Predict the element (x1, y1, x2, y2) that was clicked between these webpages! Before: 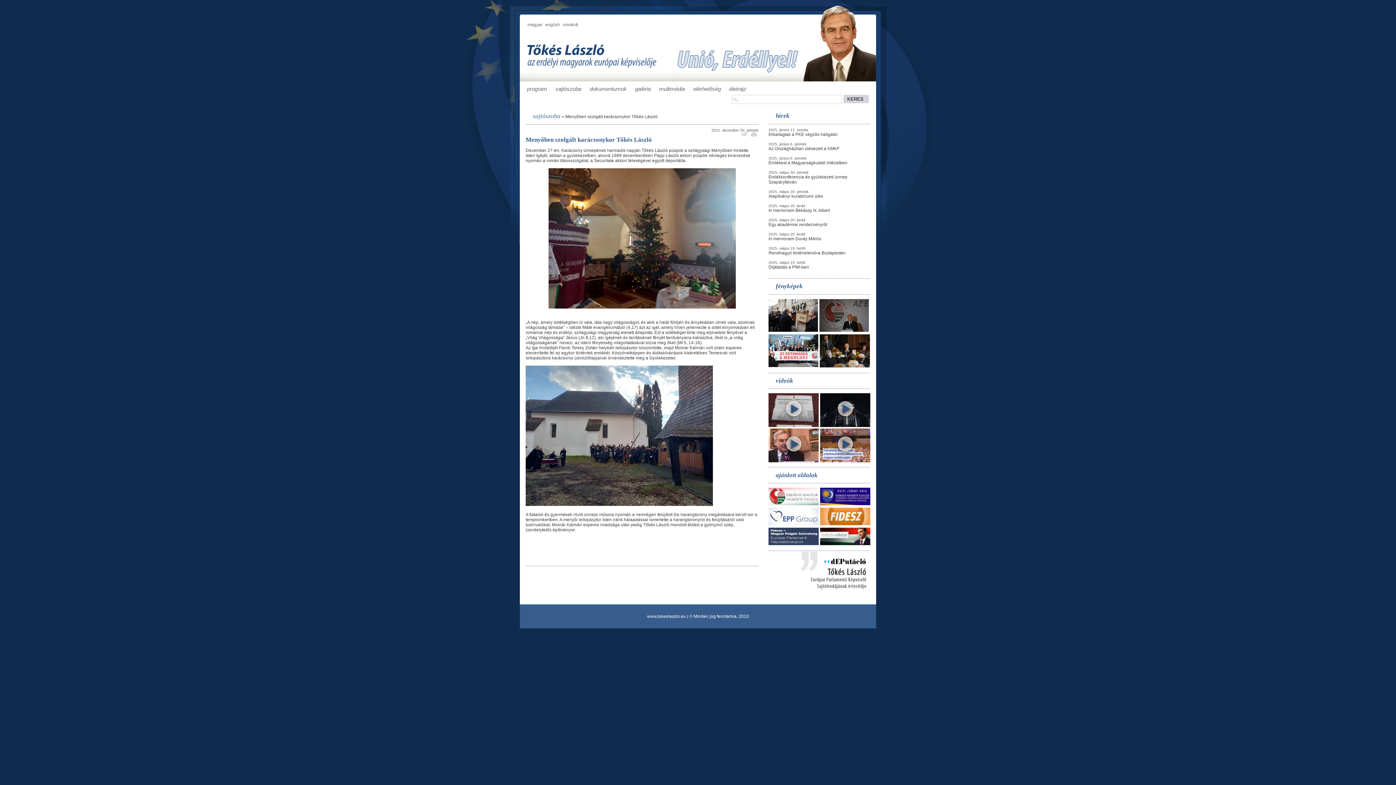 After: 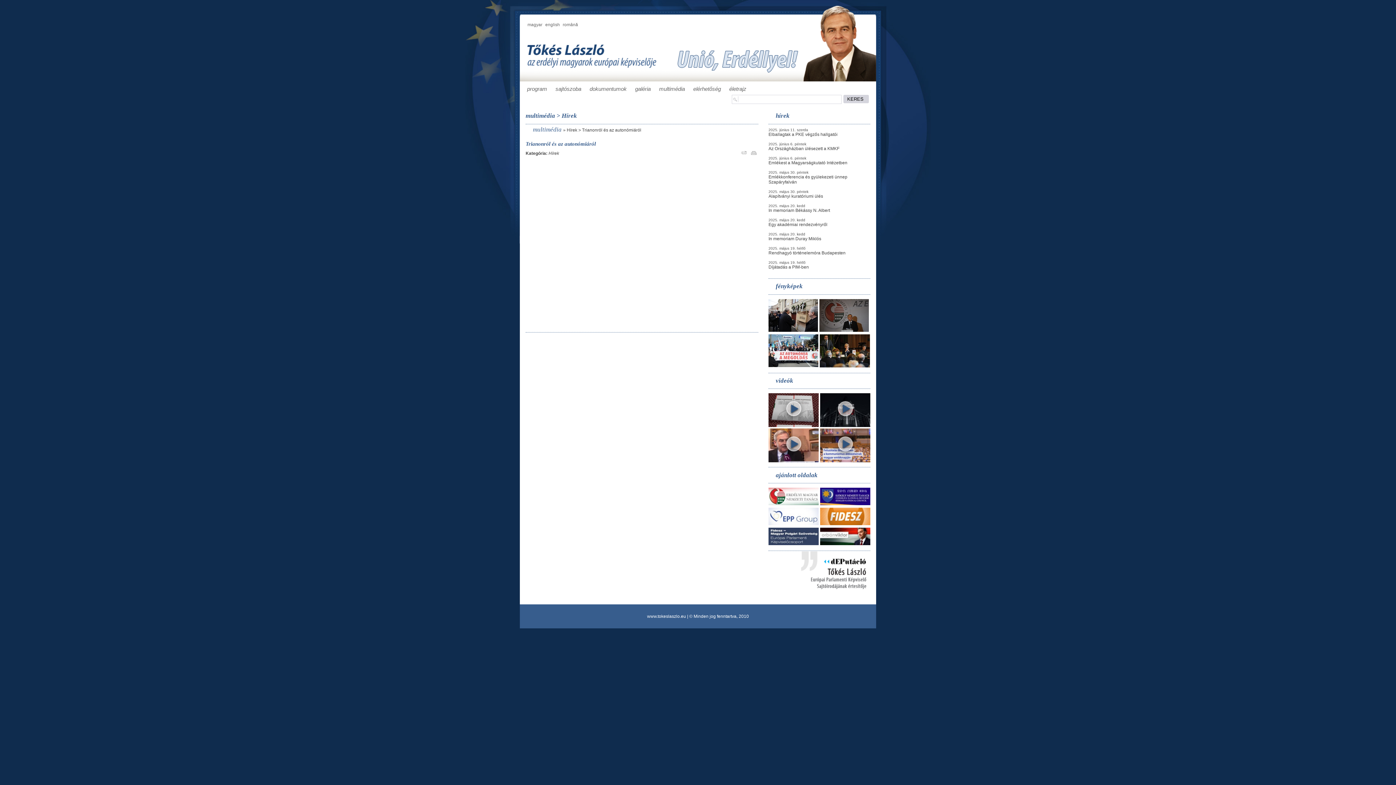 Action: bbox: (768, 423, 818, 428)